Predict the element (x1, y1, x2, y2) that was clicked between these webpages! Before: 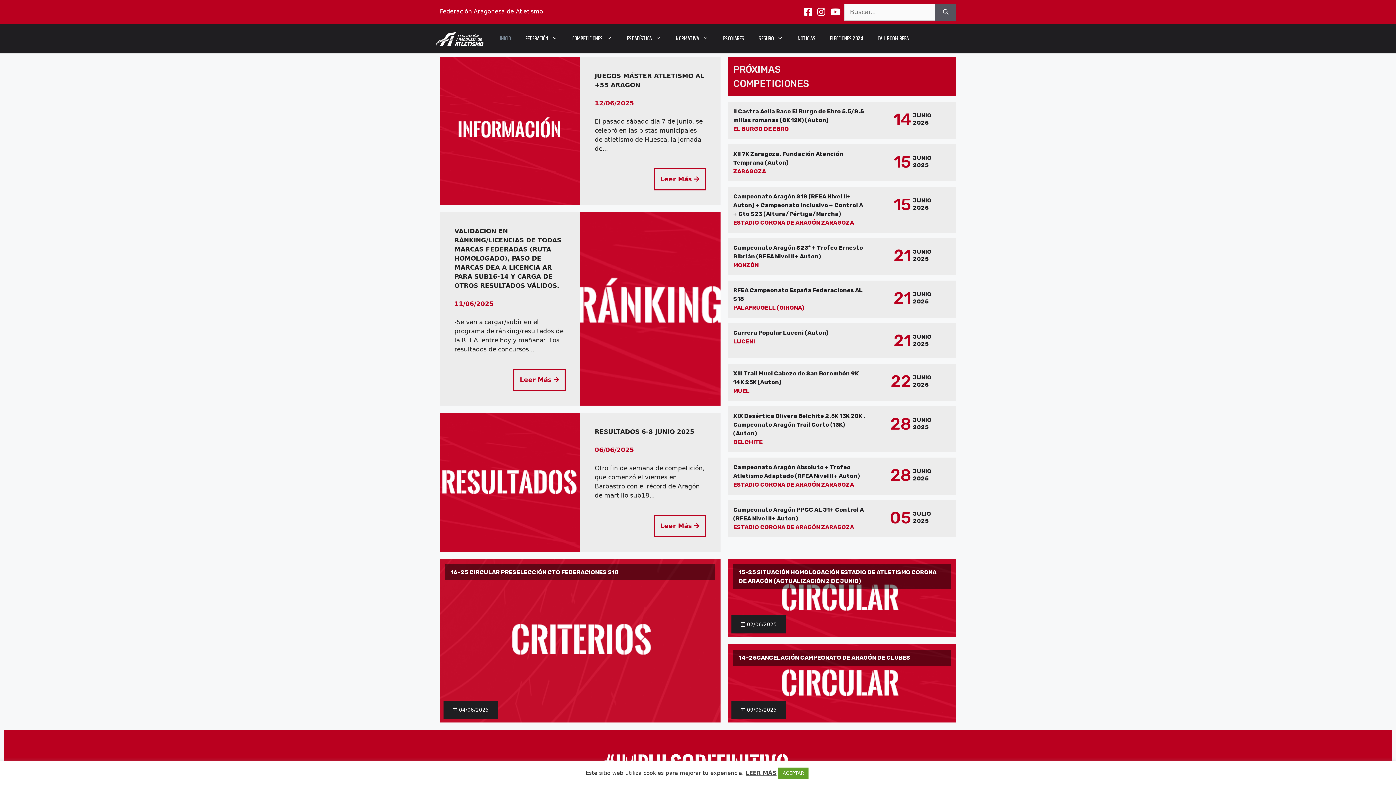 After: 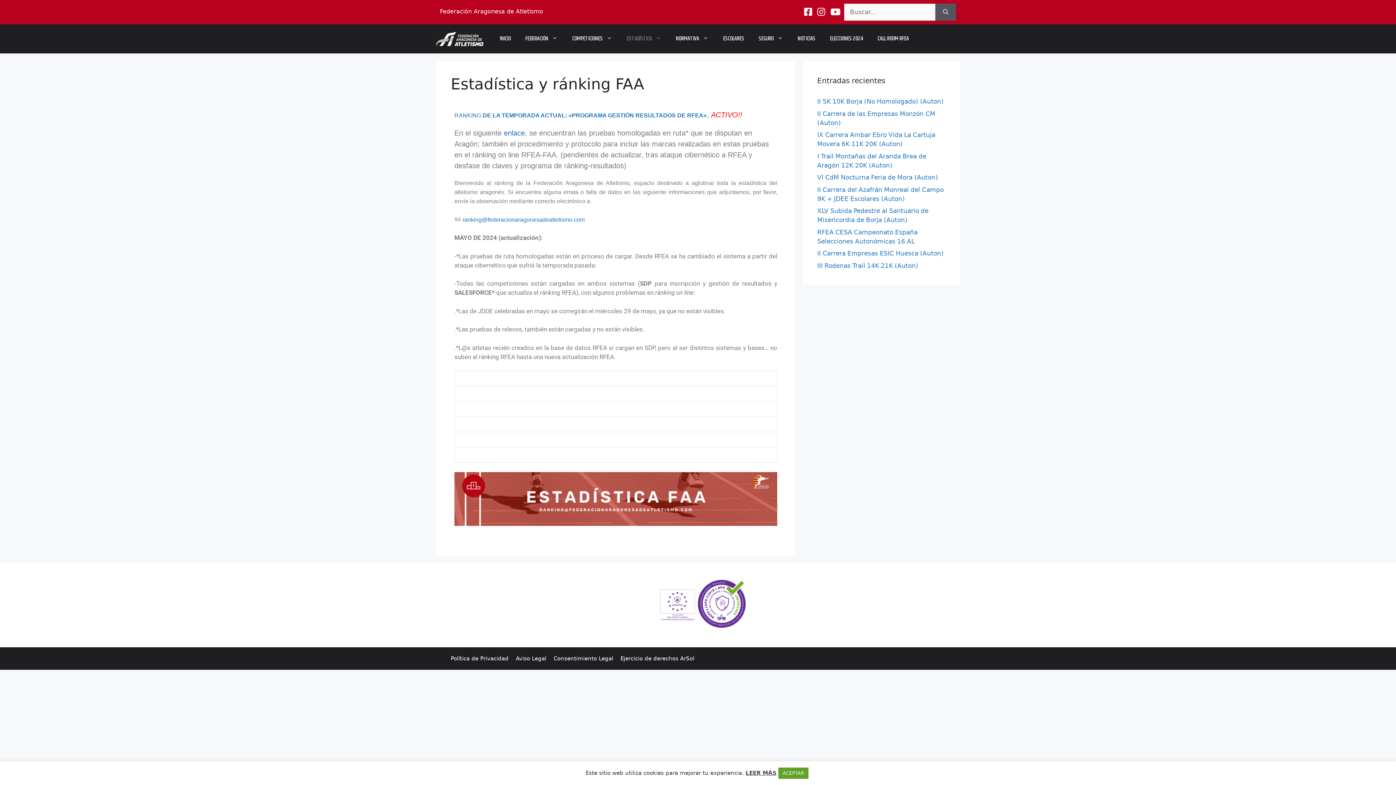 Action: label: ESTADÍSTICA bbox: (619, 28, 668, 49)